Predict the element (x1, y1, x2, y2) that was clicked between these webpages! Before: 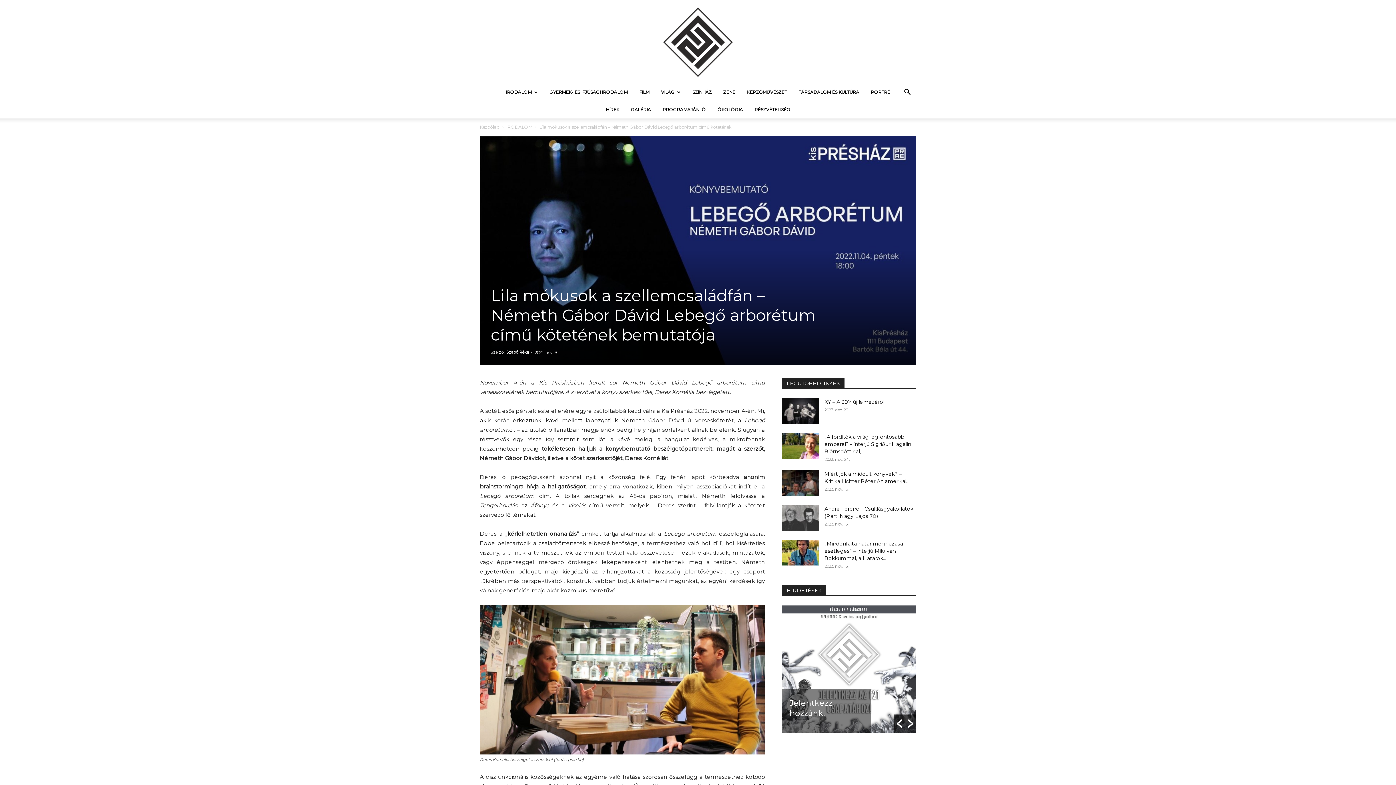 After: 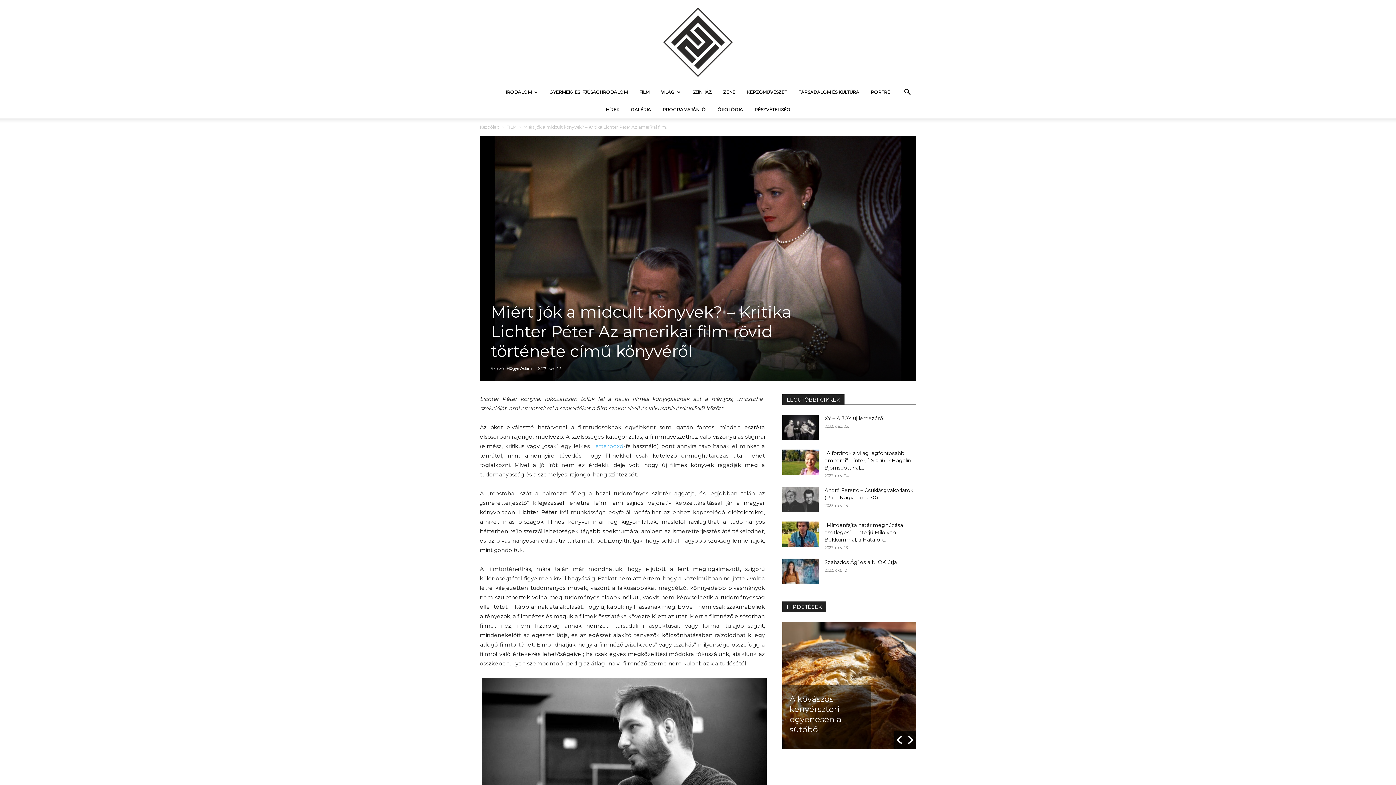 Action: bbox: (782, 470, 818, 496)